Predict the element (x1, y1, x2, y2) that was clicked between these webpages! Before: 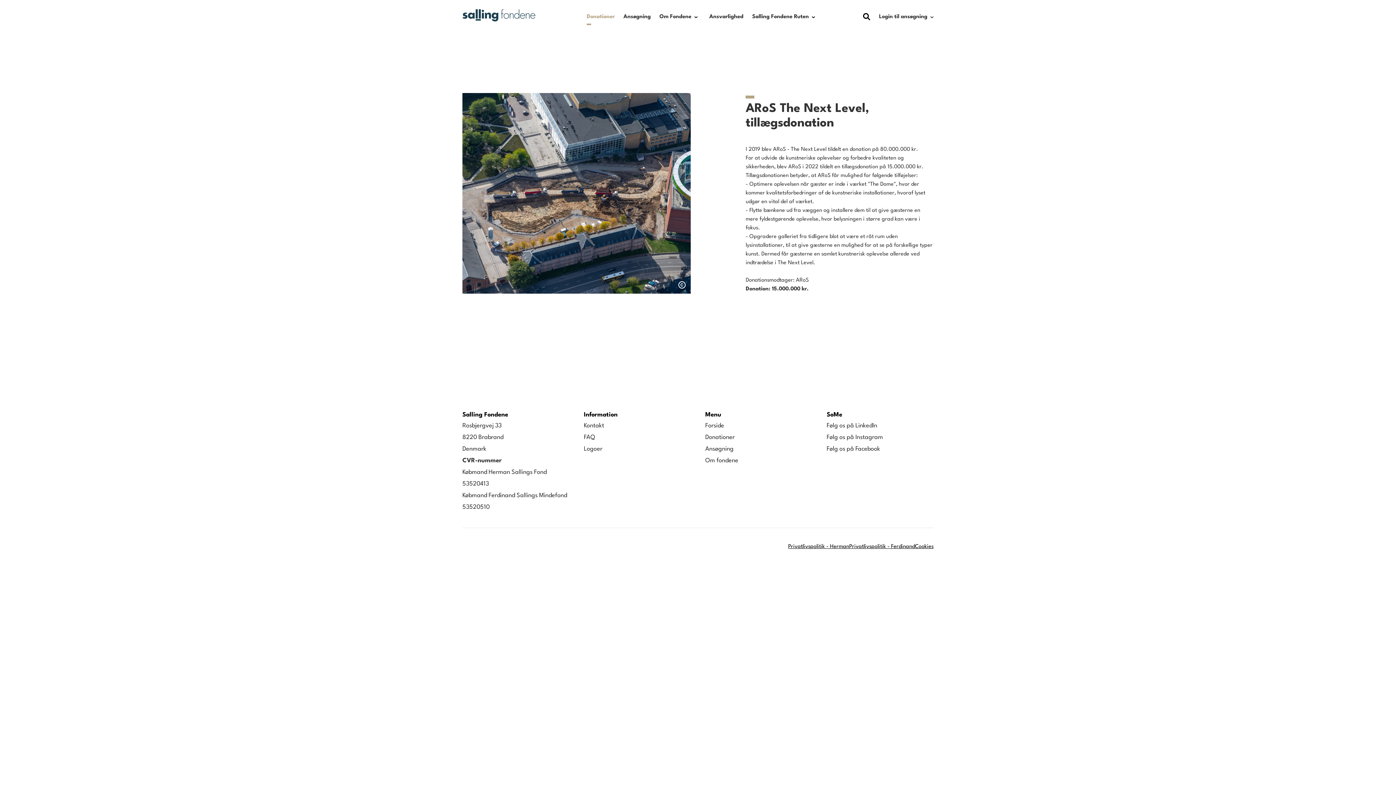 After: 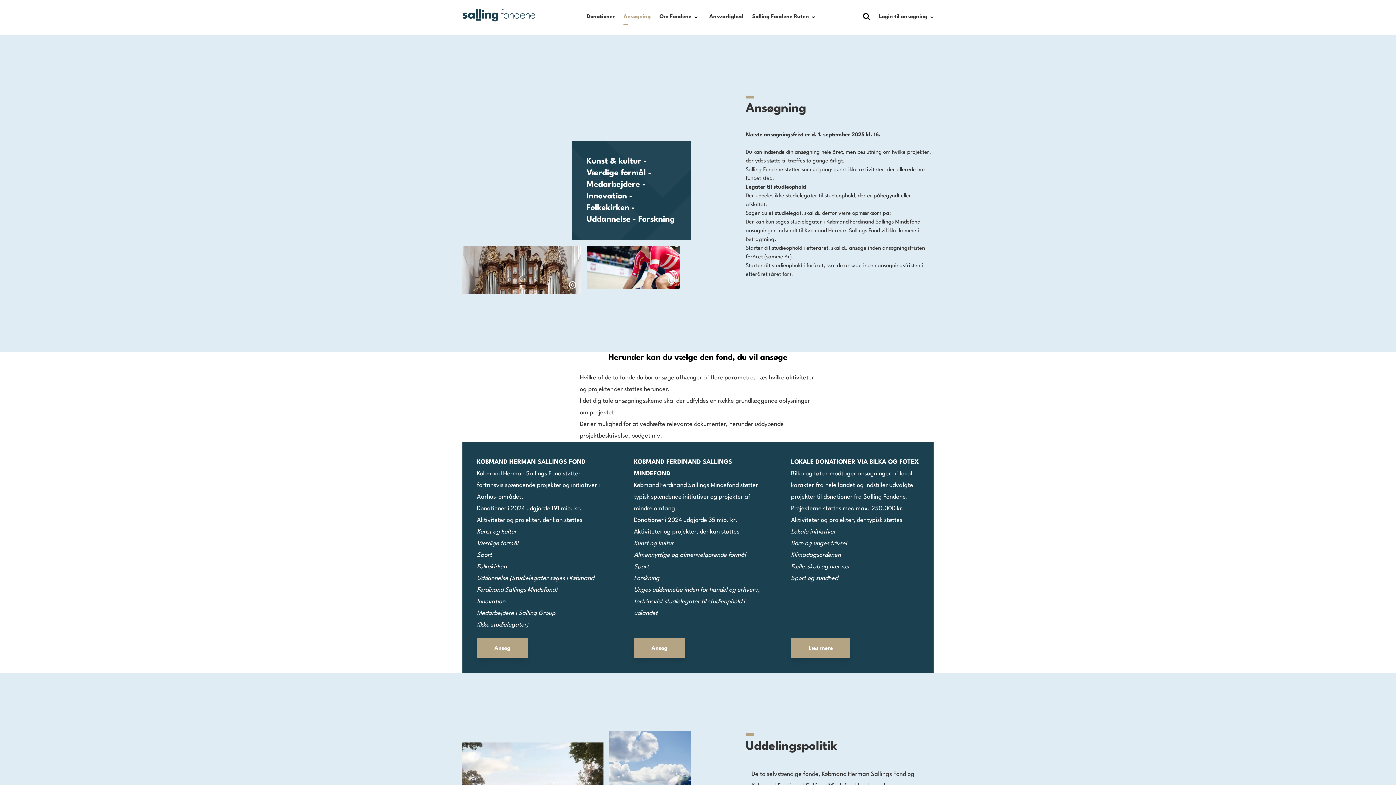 Action: bbox: (705, 446, 733, 452) label: Ansøgning